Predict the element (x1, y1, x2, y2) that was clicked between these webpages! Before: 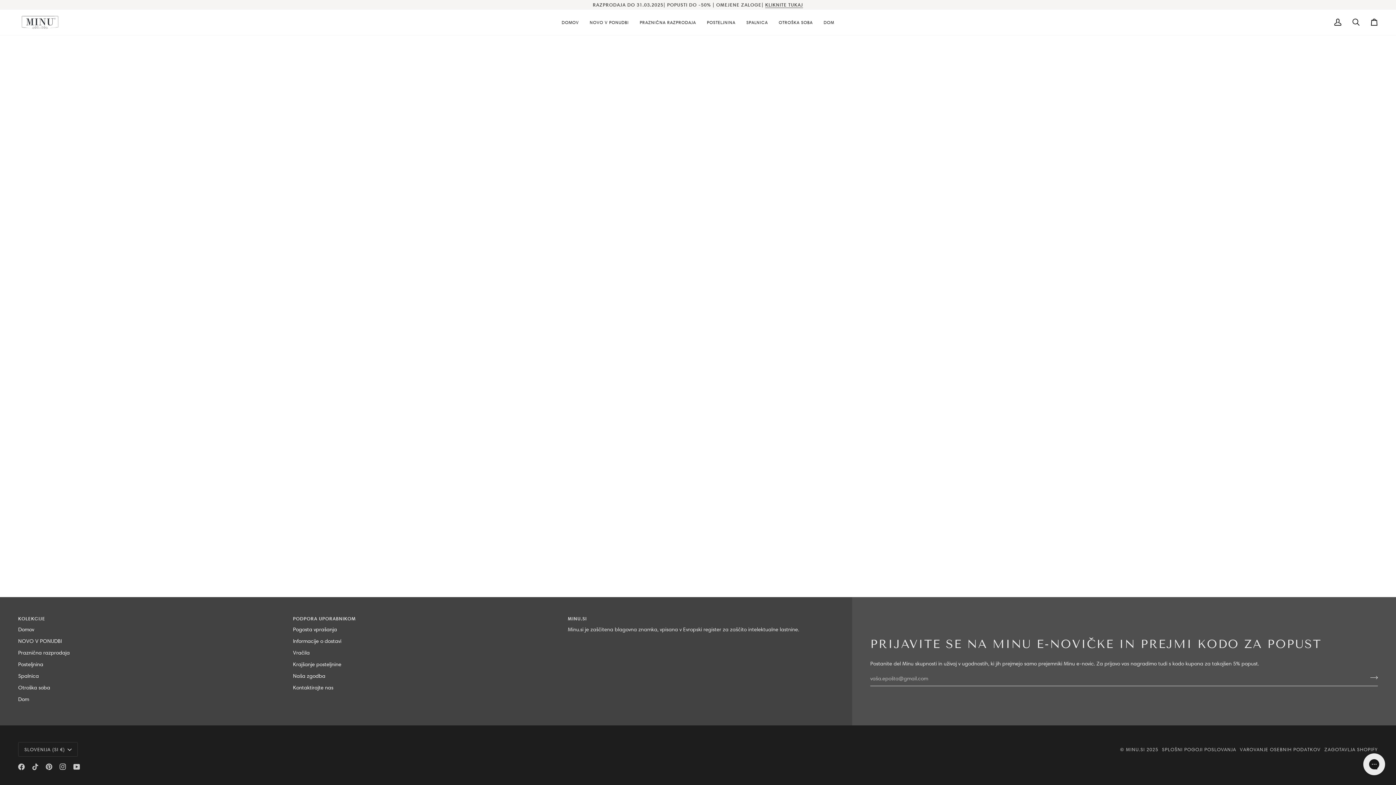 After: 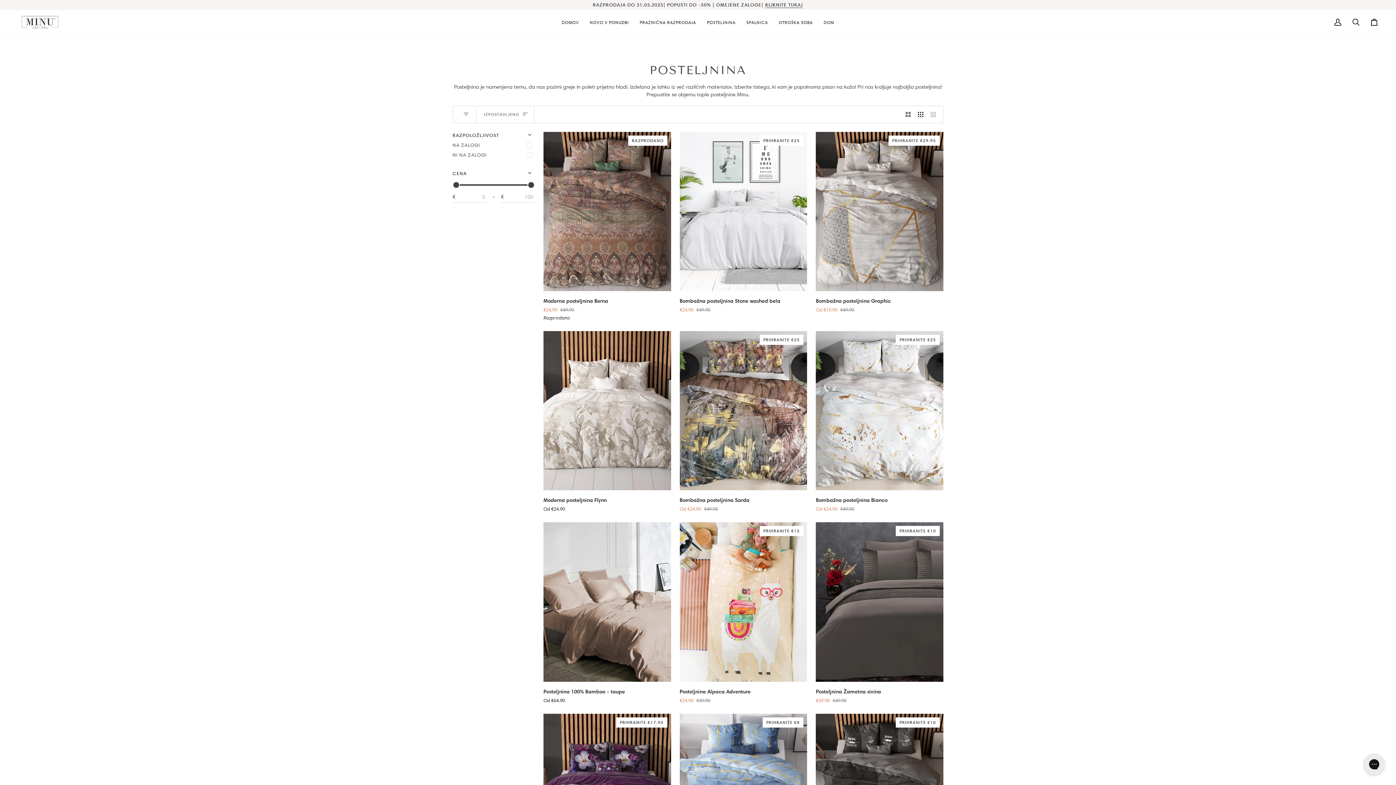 Action: label: POSTELJNINA bbox: (701, 9, 741, 34)